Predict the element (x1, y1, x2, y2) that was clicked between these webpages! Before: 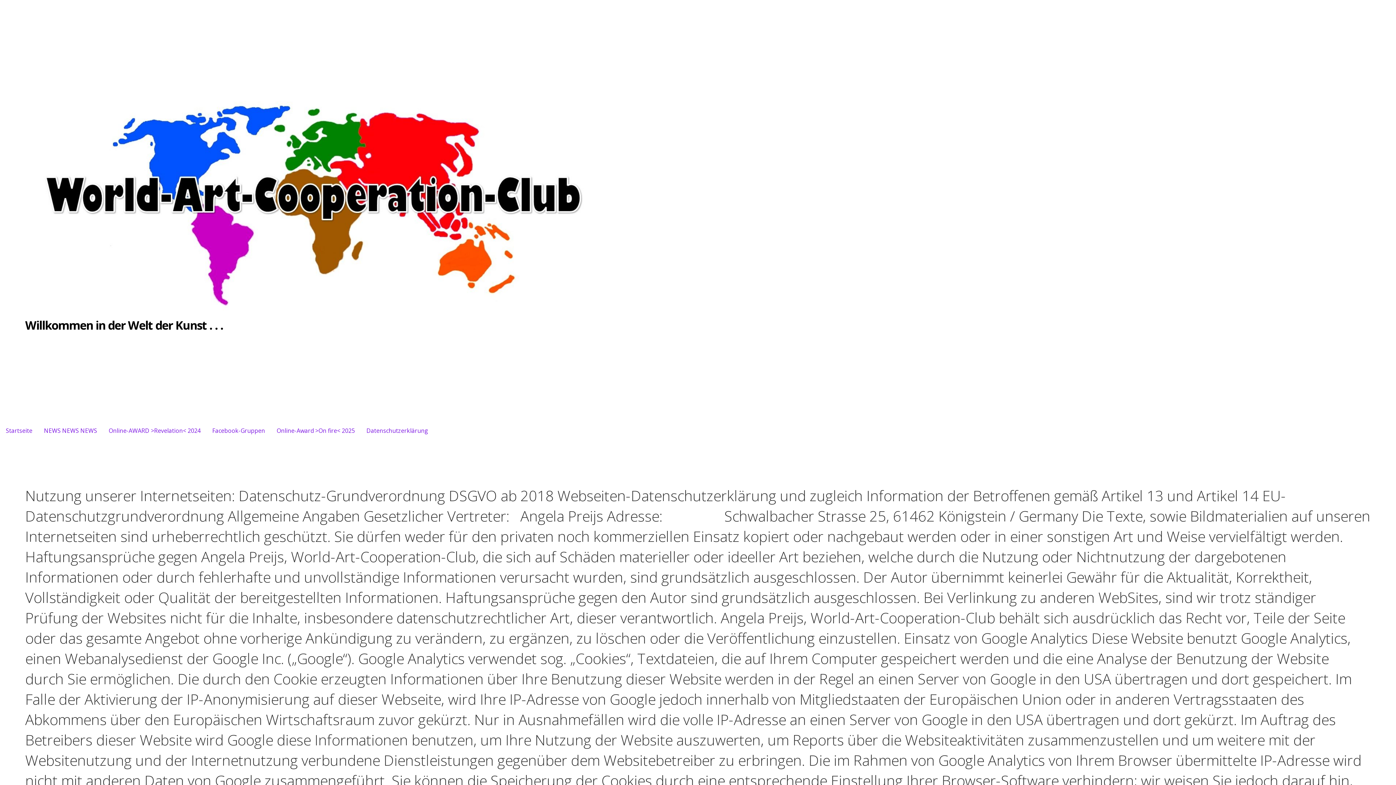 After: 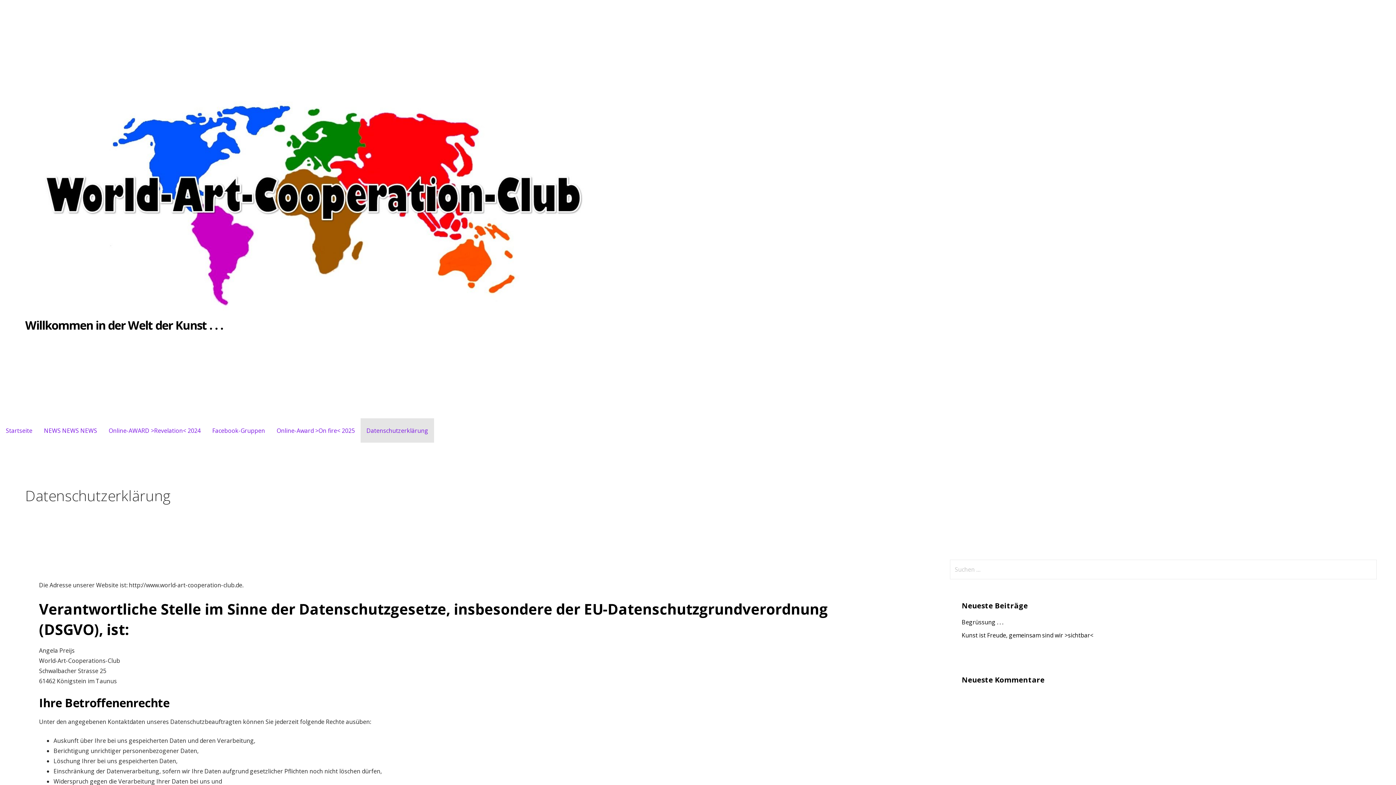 Action: label: Datenschutzerklärung bbox: (360, 418, 434, 442)